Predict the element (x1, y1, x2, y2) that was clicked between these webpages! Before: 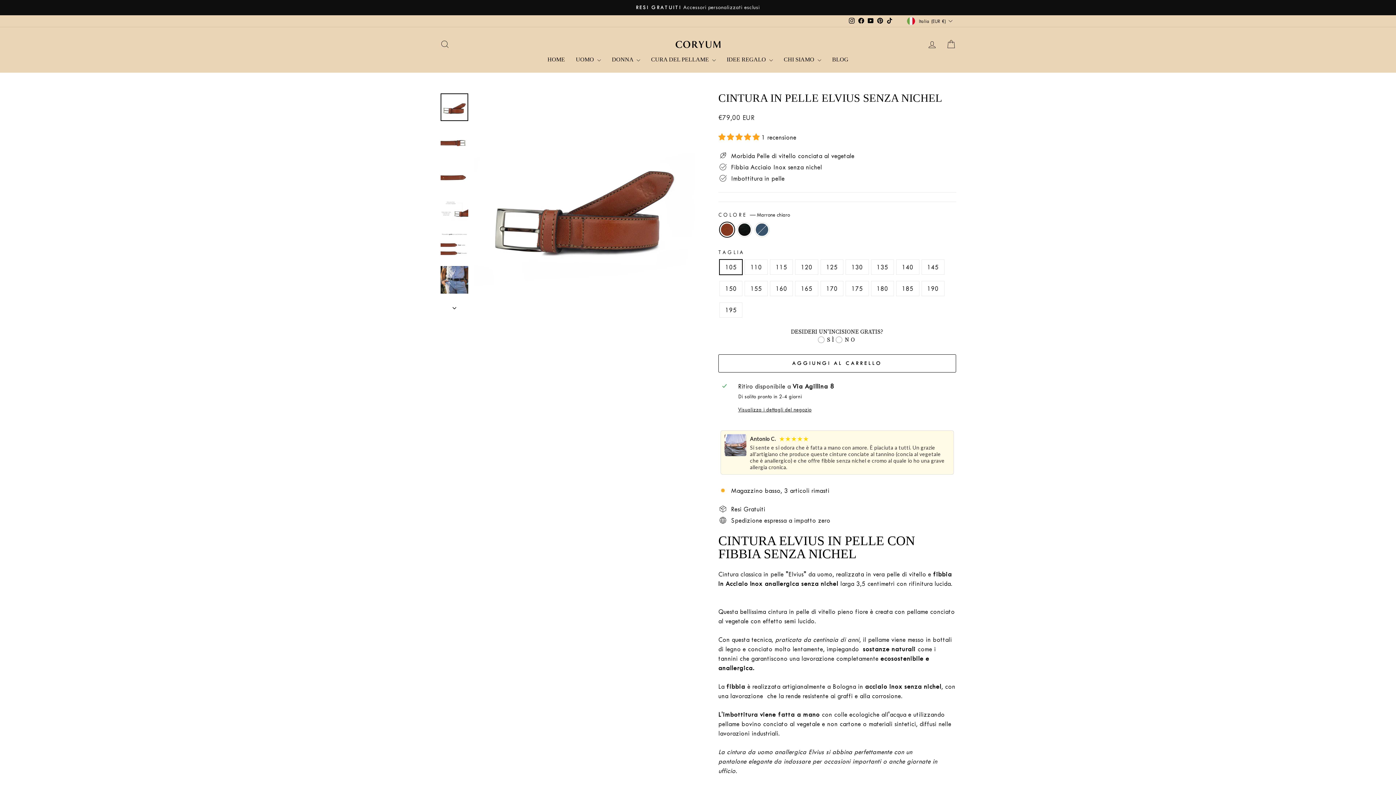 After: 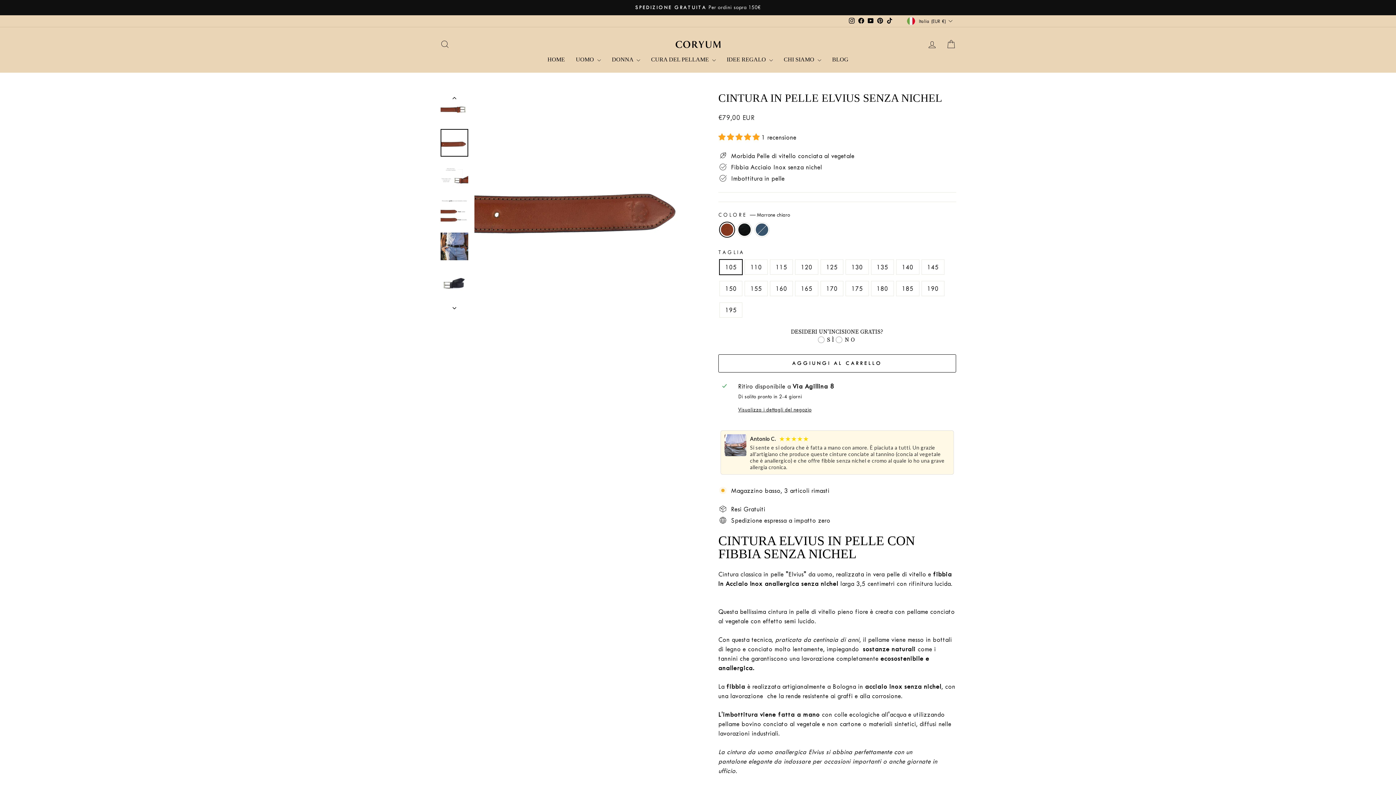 Action: bbox: (440, 162, 468, 190)